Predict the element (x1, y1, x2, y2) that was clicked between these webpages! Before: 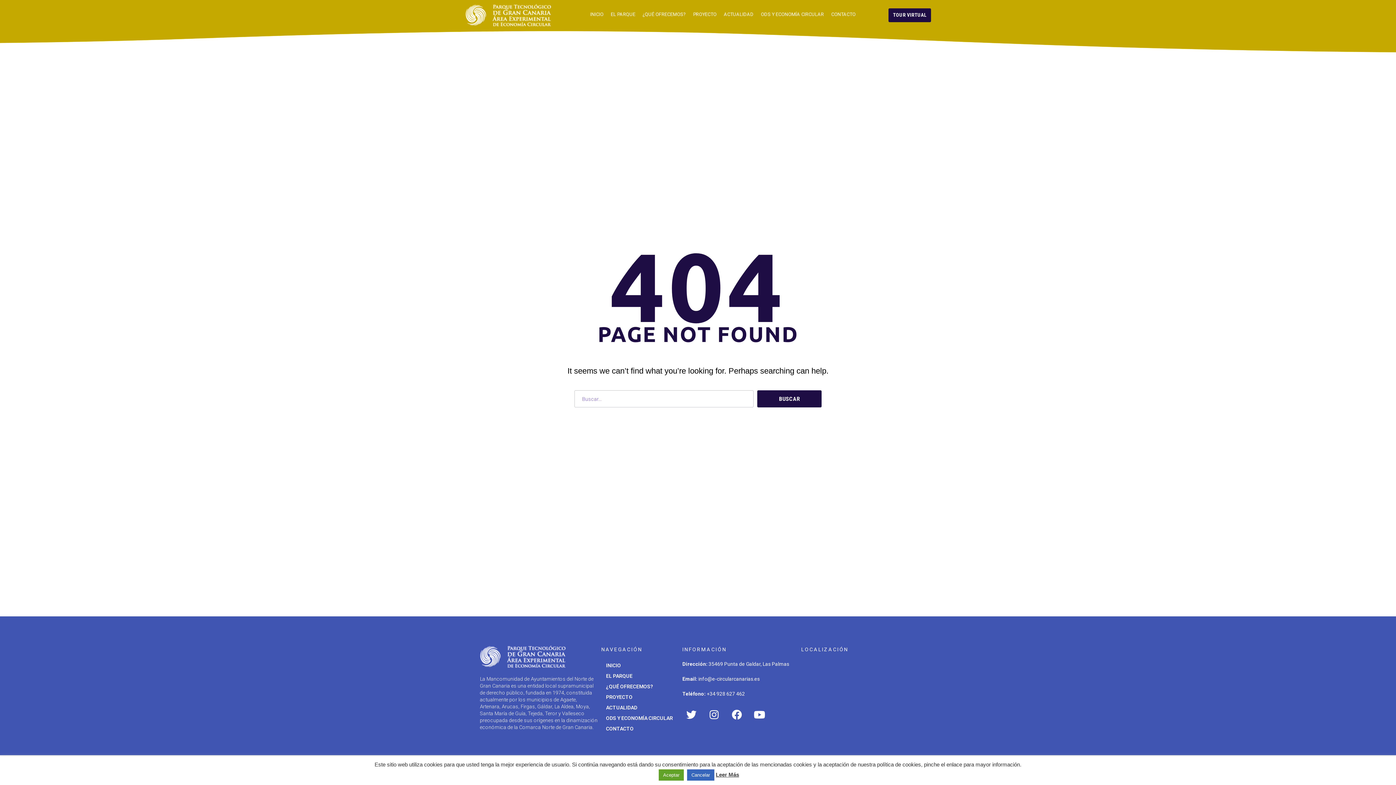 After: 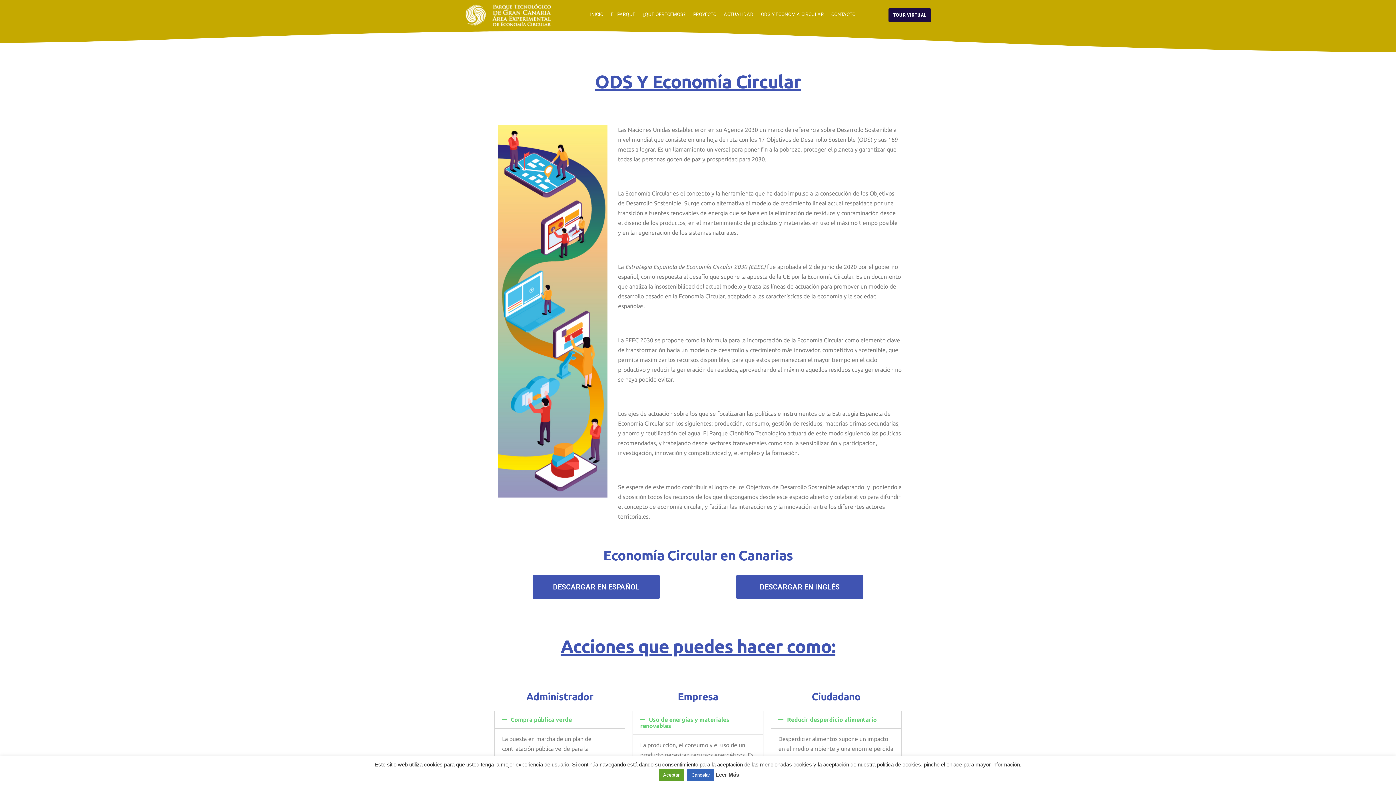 Action: bbox: (606, 713, 682, 723) label: ODS Y ECONOMÍA CIRCULAR